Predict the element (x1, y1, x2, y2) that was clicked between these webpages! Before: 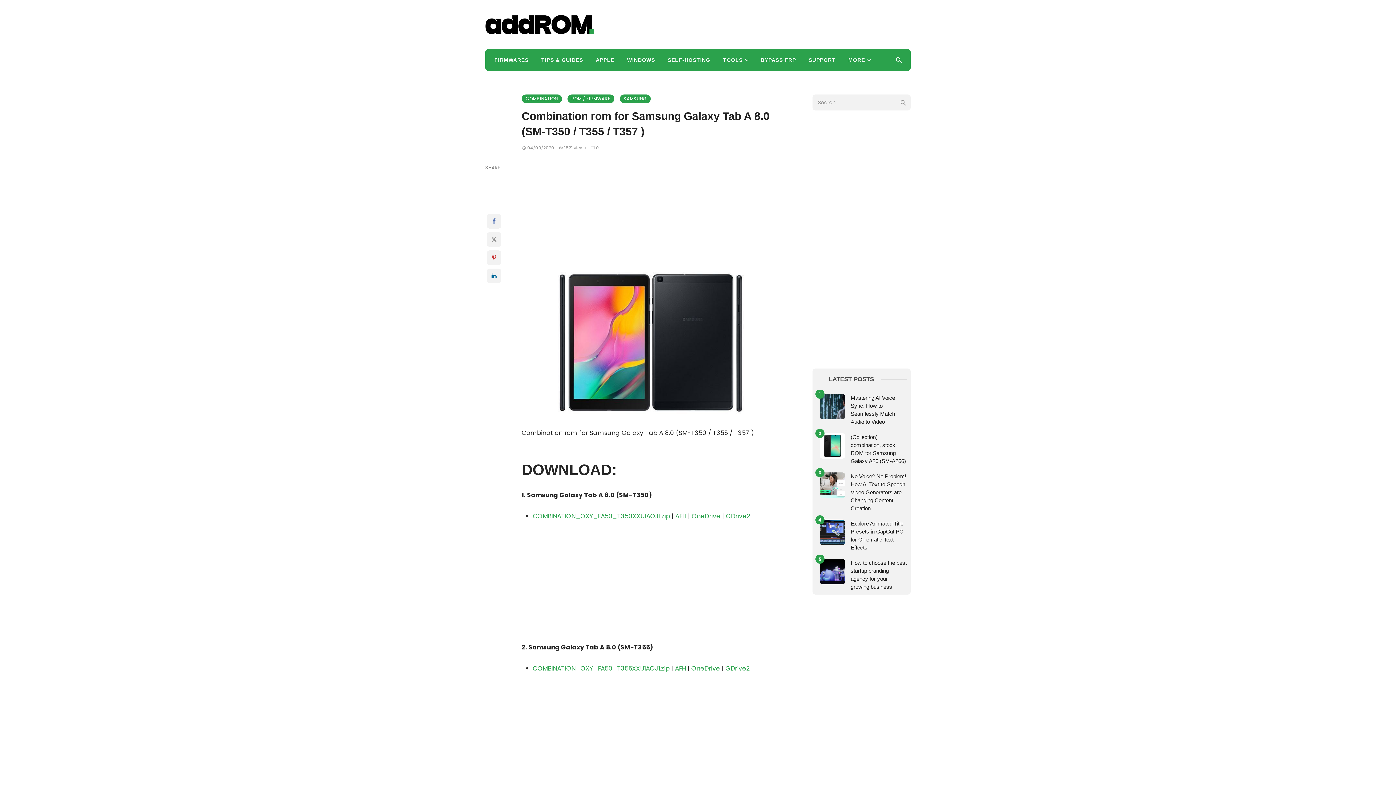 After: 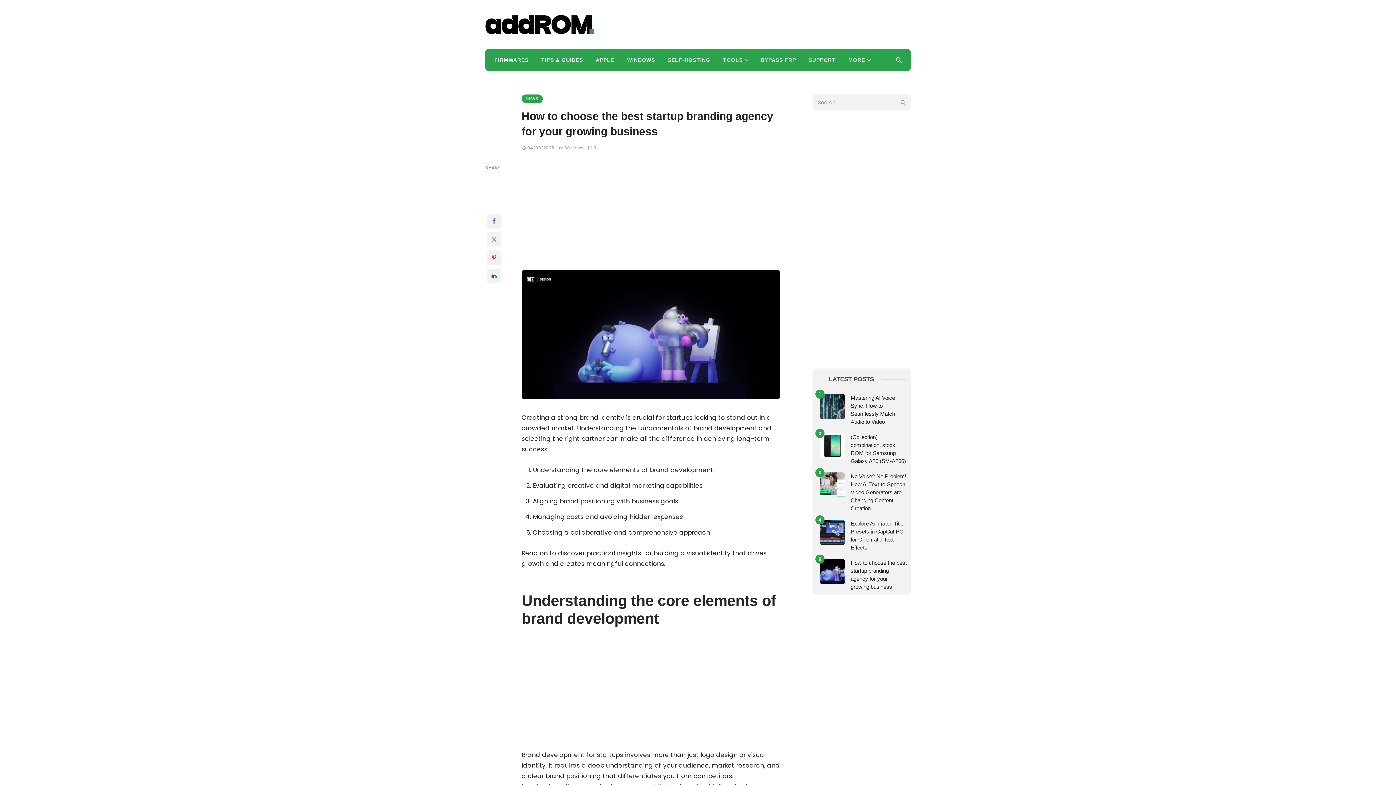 Action: bbox: (820, 559, 845, 584)